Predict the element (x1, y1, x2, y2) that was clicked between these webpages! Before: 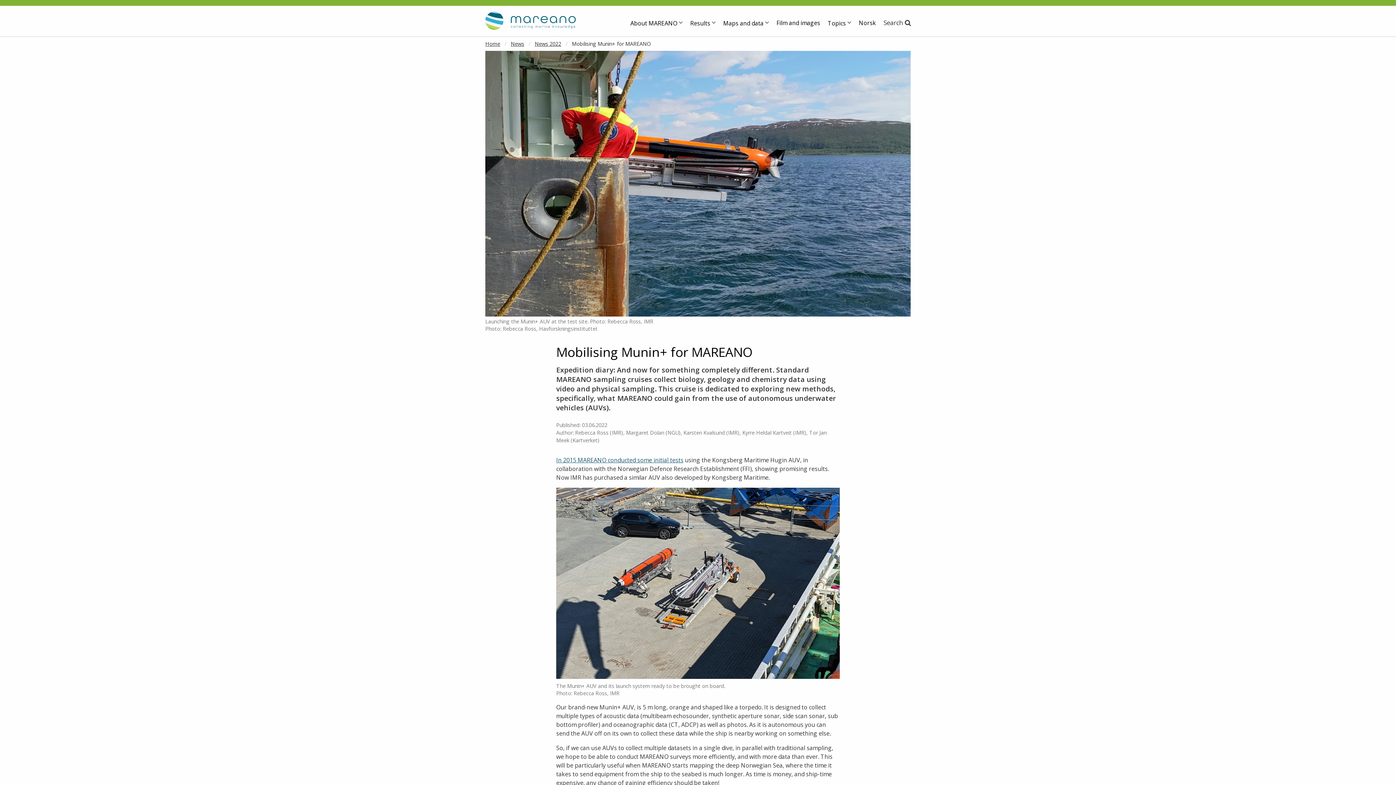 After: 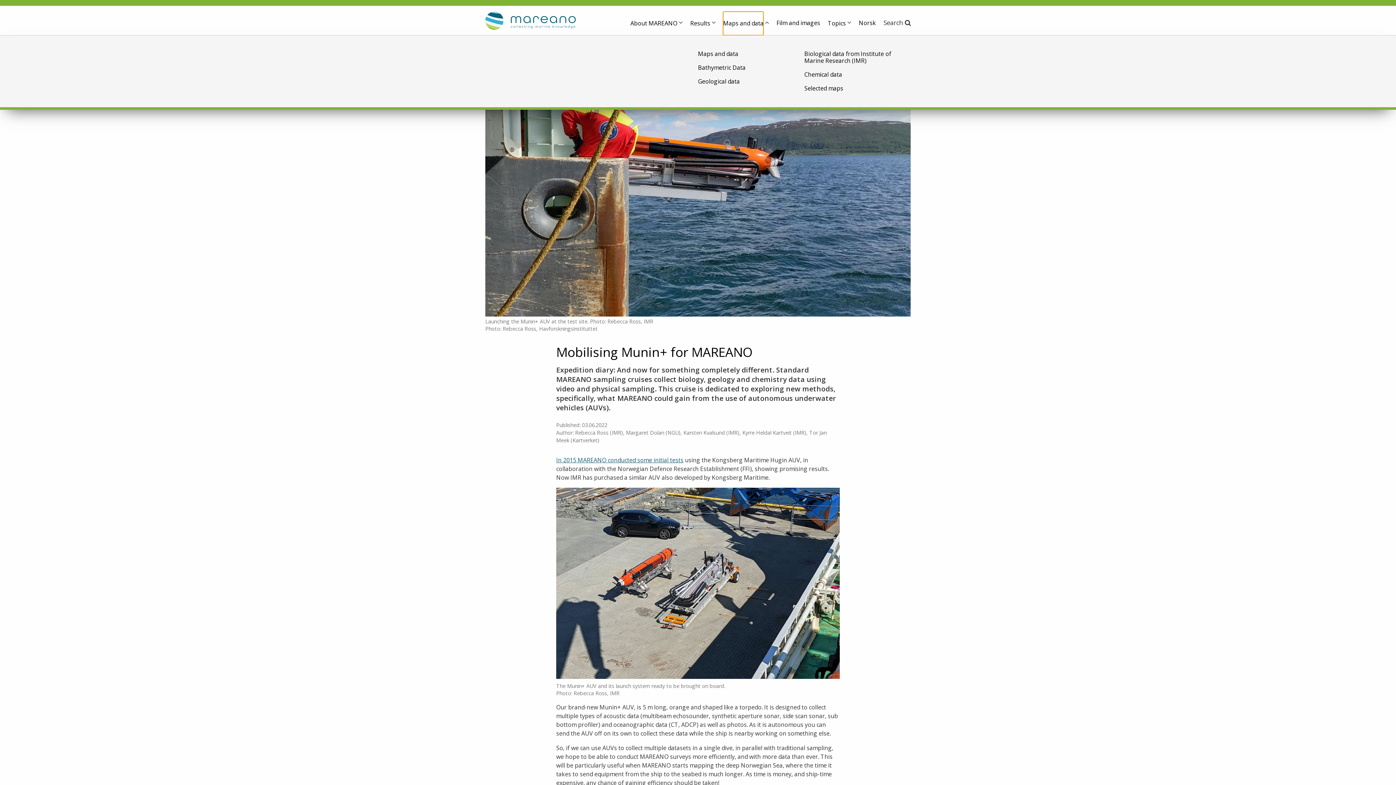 Action: bbox: (723, 11, 763, 35) label: Maps and data